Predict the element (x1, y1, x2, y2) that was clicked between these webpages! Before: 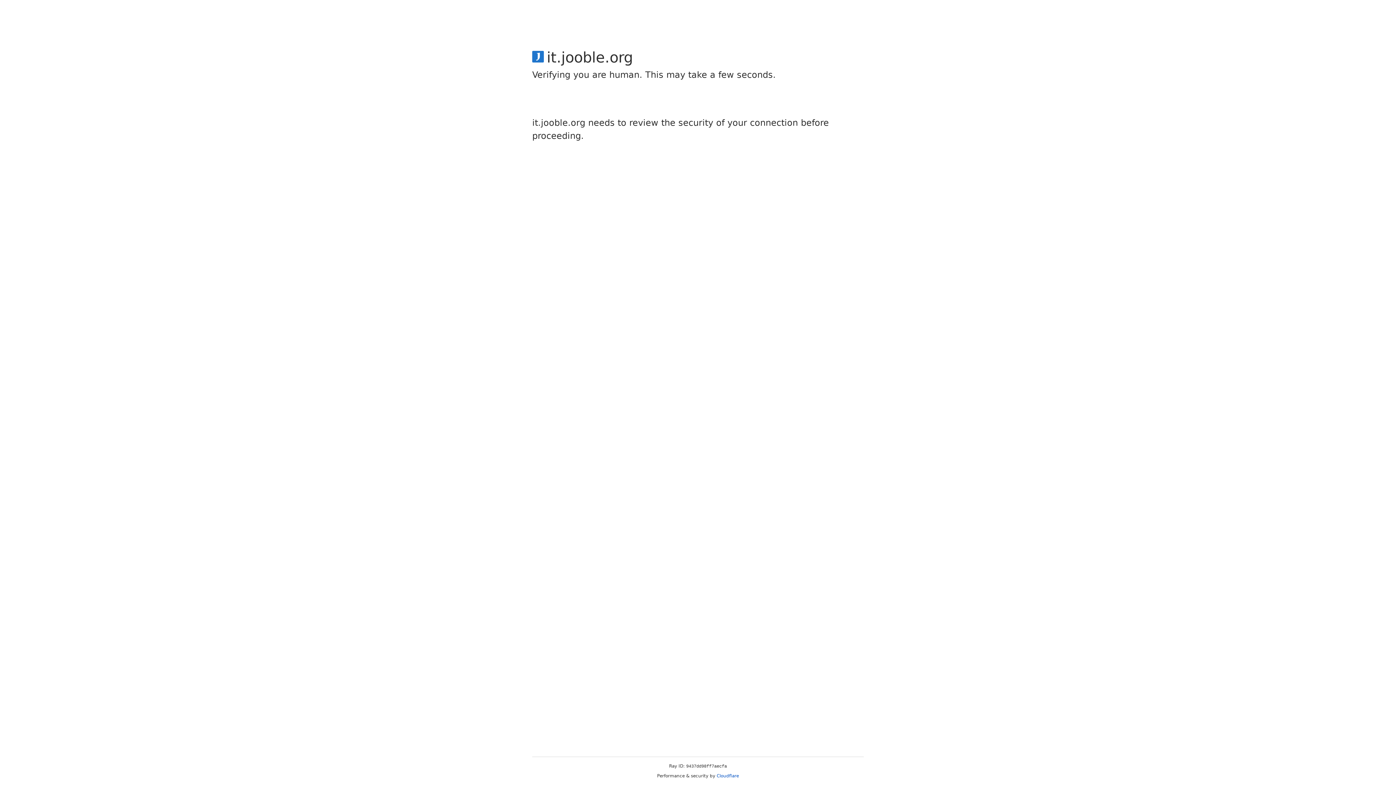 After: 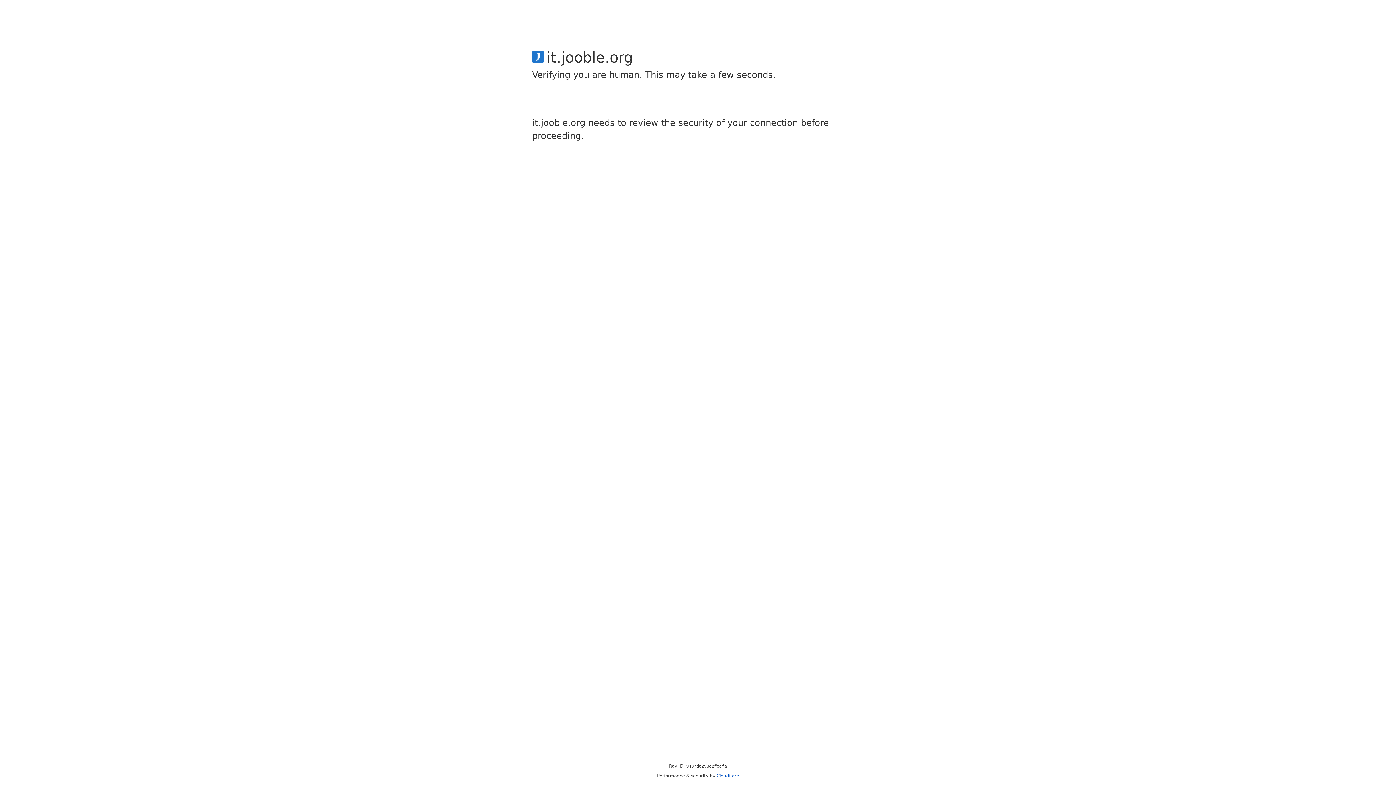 Action: label: Cloudflare bbox: (716, 773, 739, 778)